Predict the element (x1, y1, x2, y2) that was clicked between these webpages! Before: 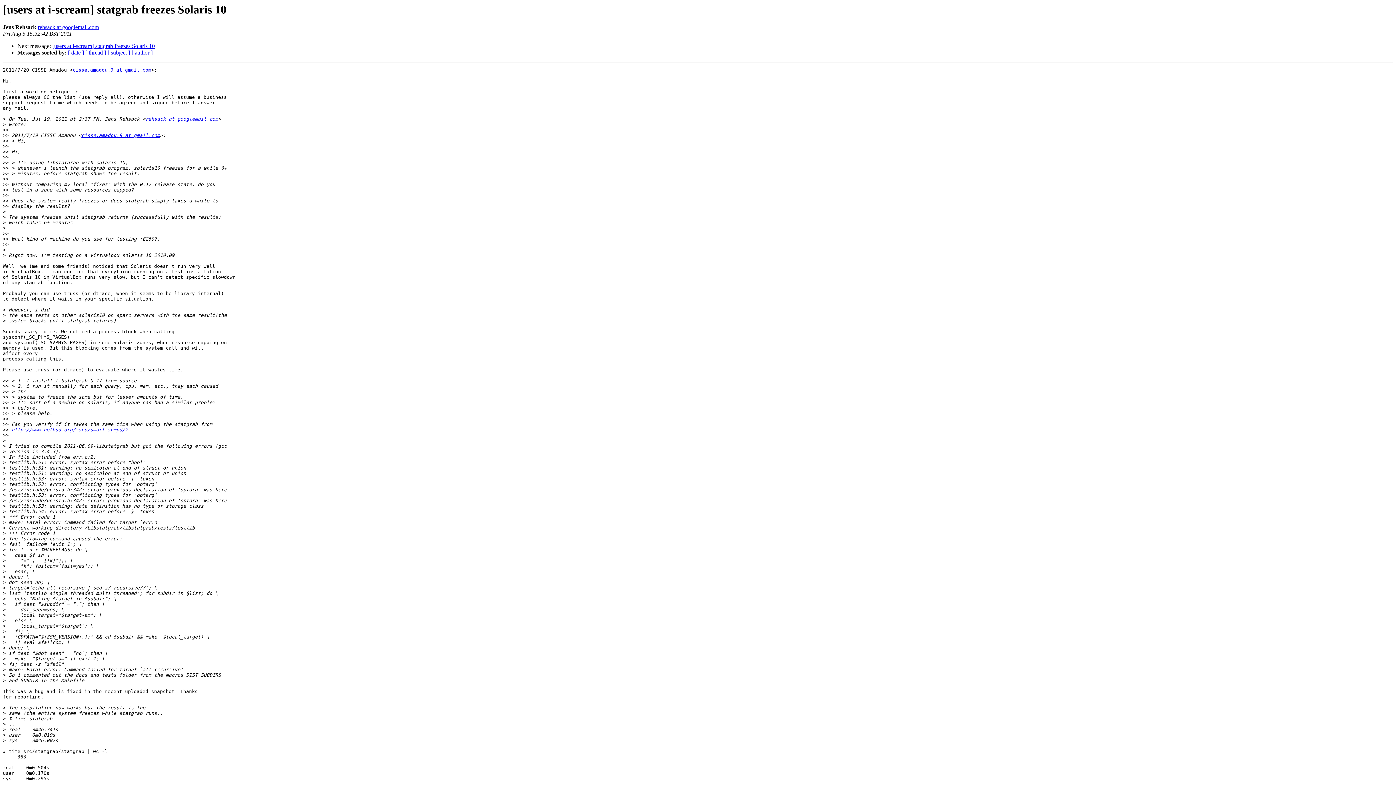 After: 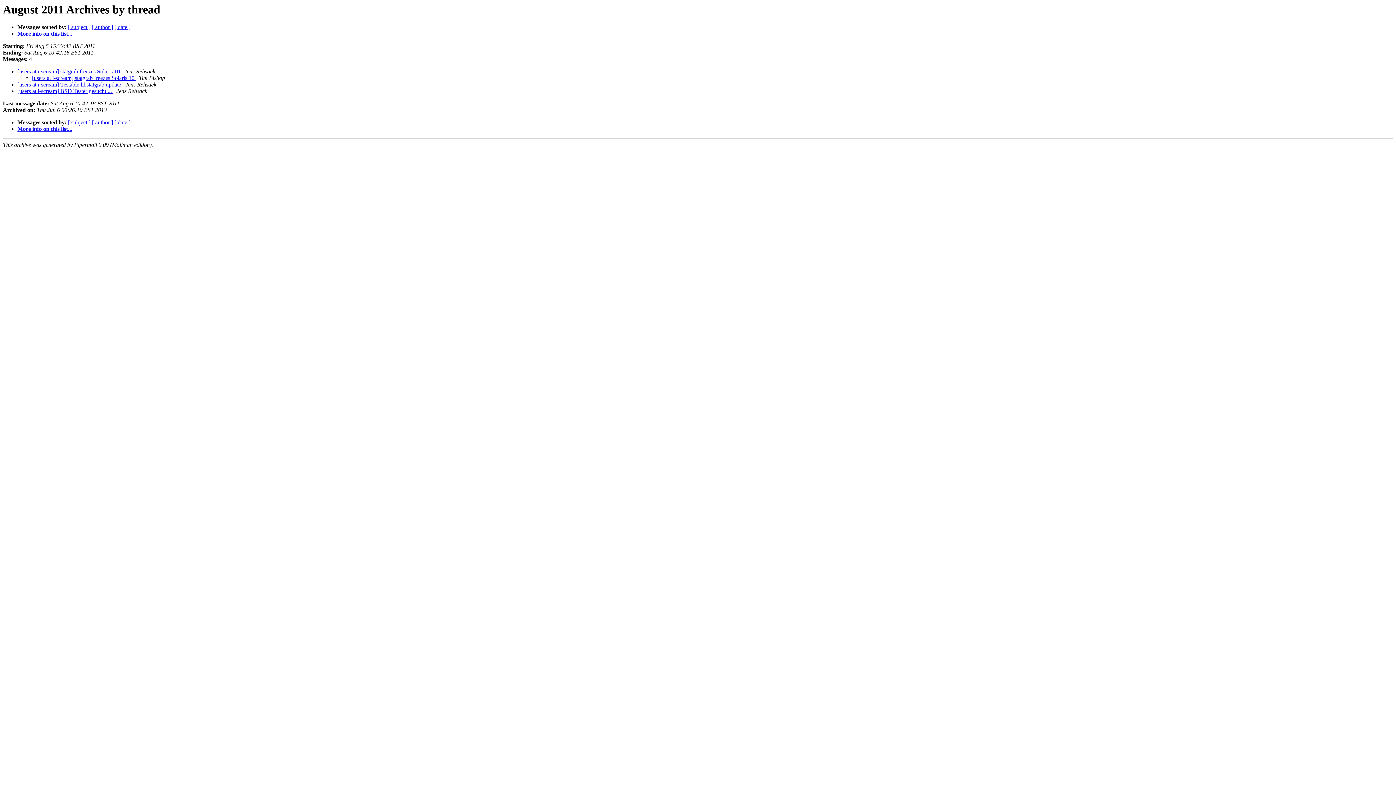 Action: bbox: (85, 49, 106, 55) label: [ thread ]